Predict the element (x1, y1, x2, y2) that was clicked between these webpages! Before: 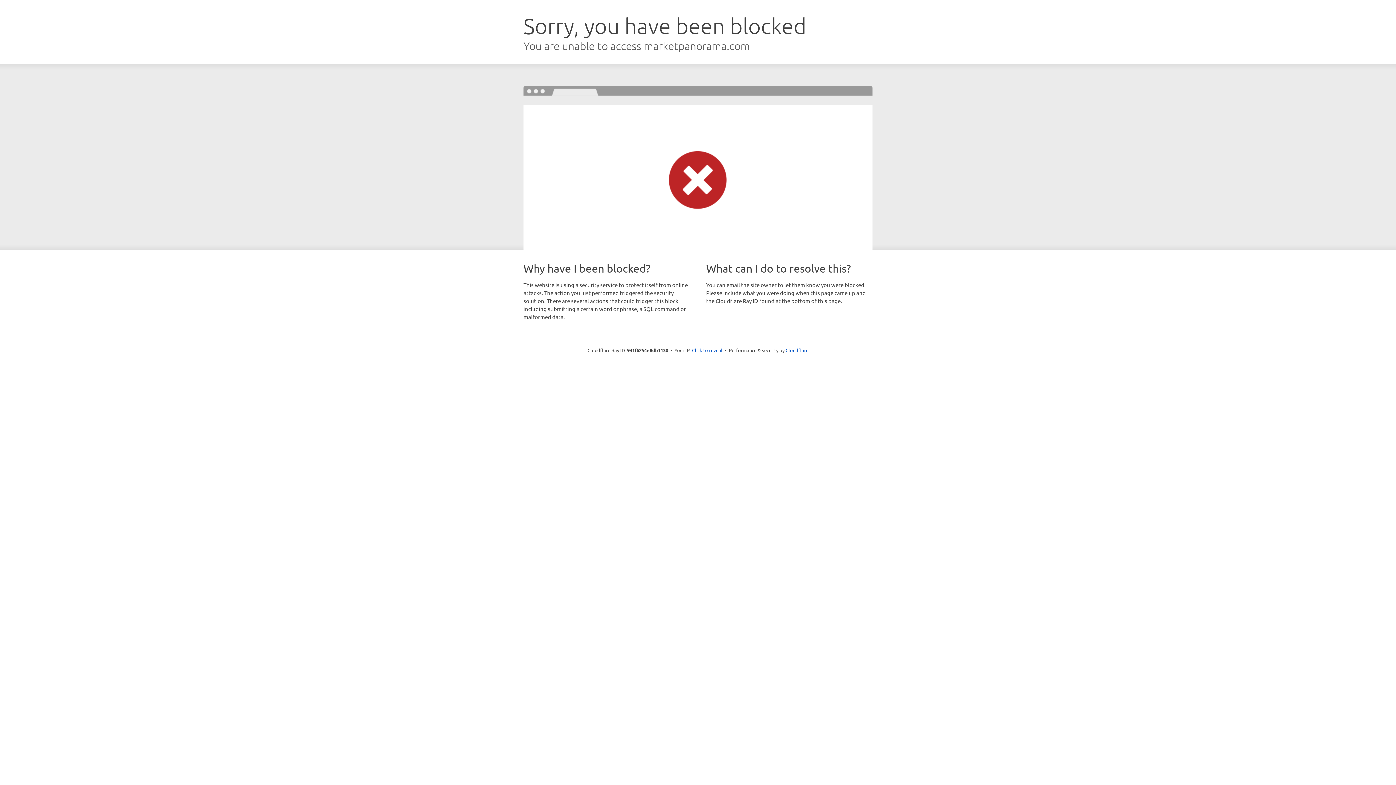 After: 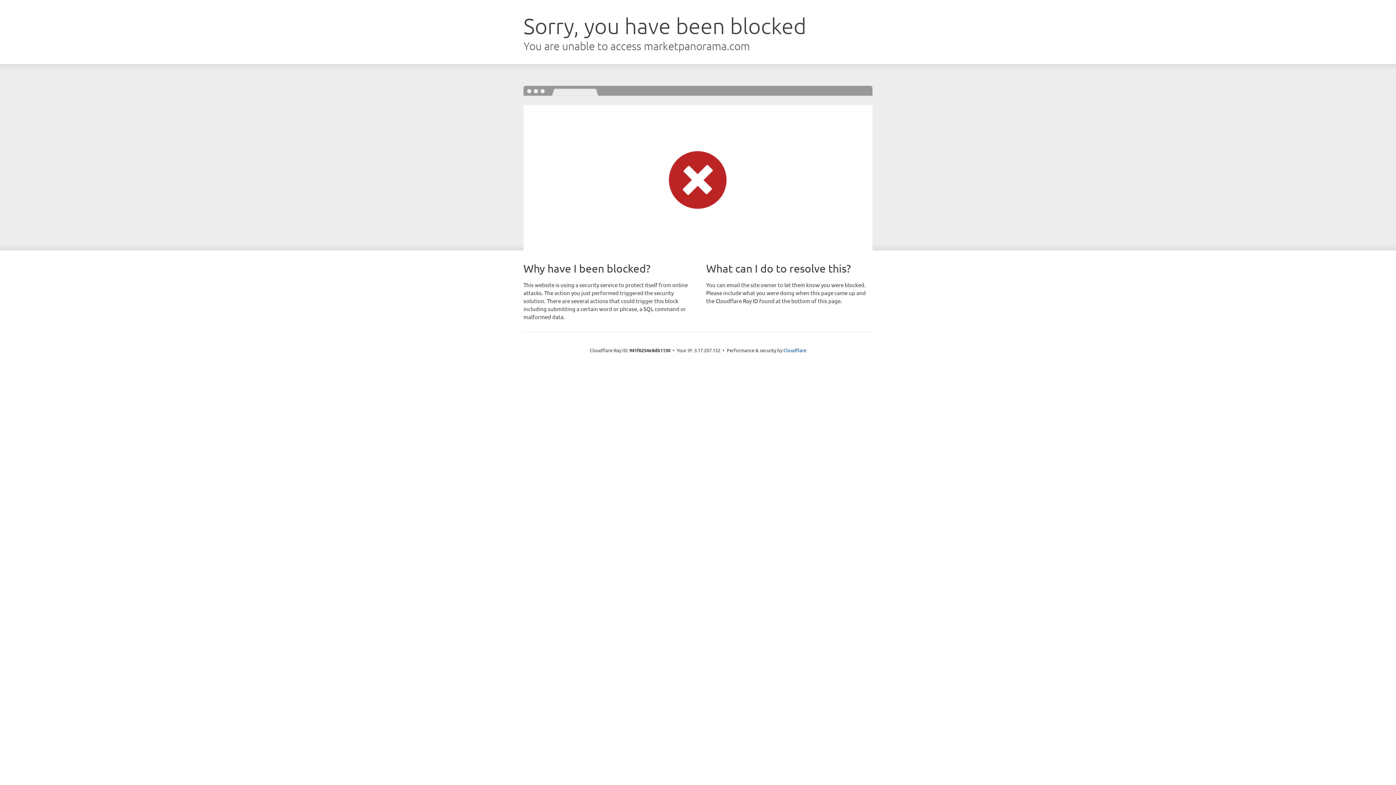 Action: bbox: (692, 346, 722, 353) label: Click to reveal